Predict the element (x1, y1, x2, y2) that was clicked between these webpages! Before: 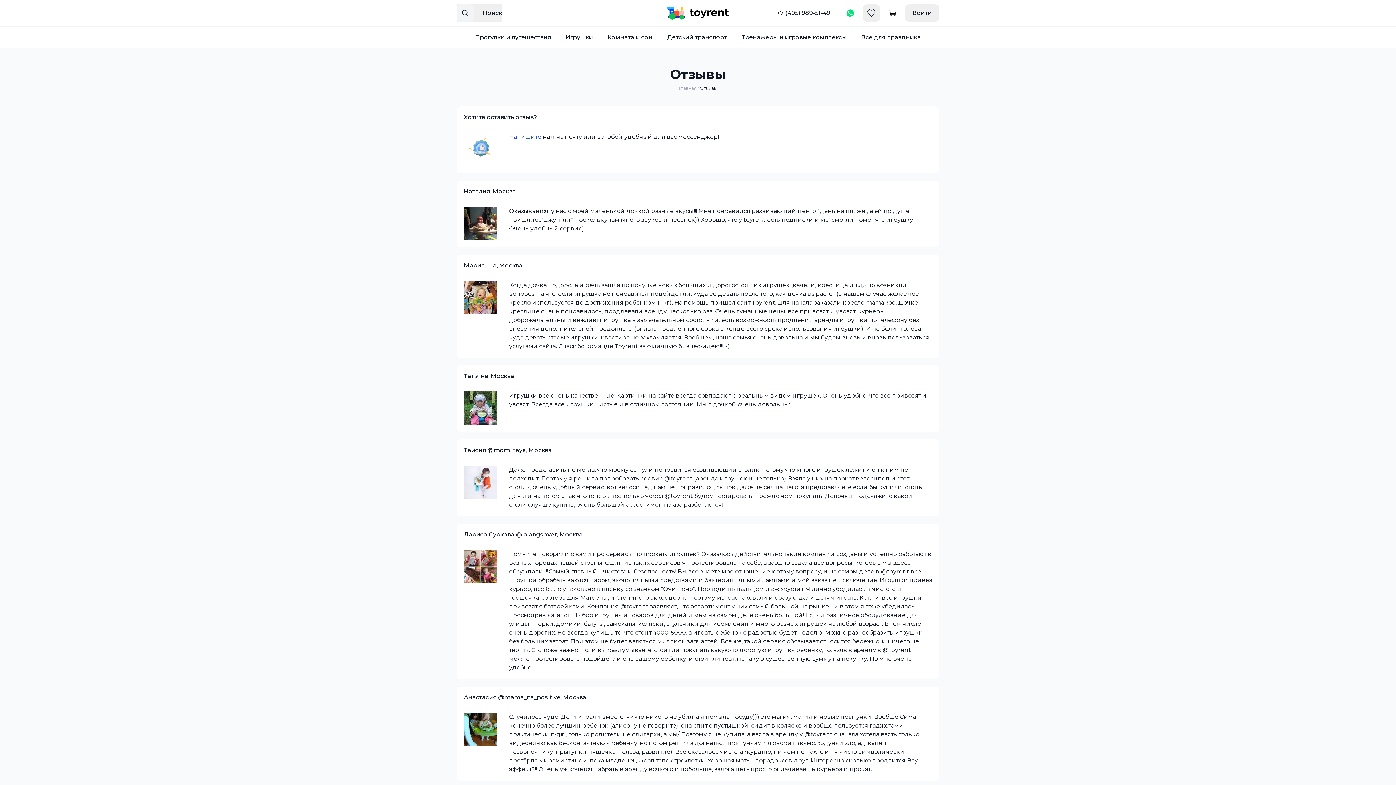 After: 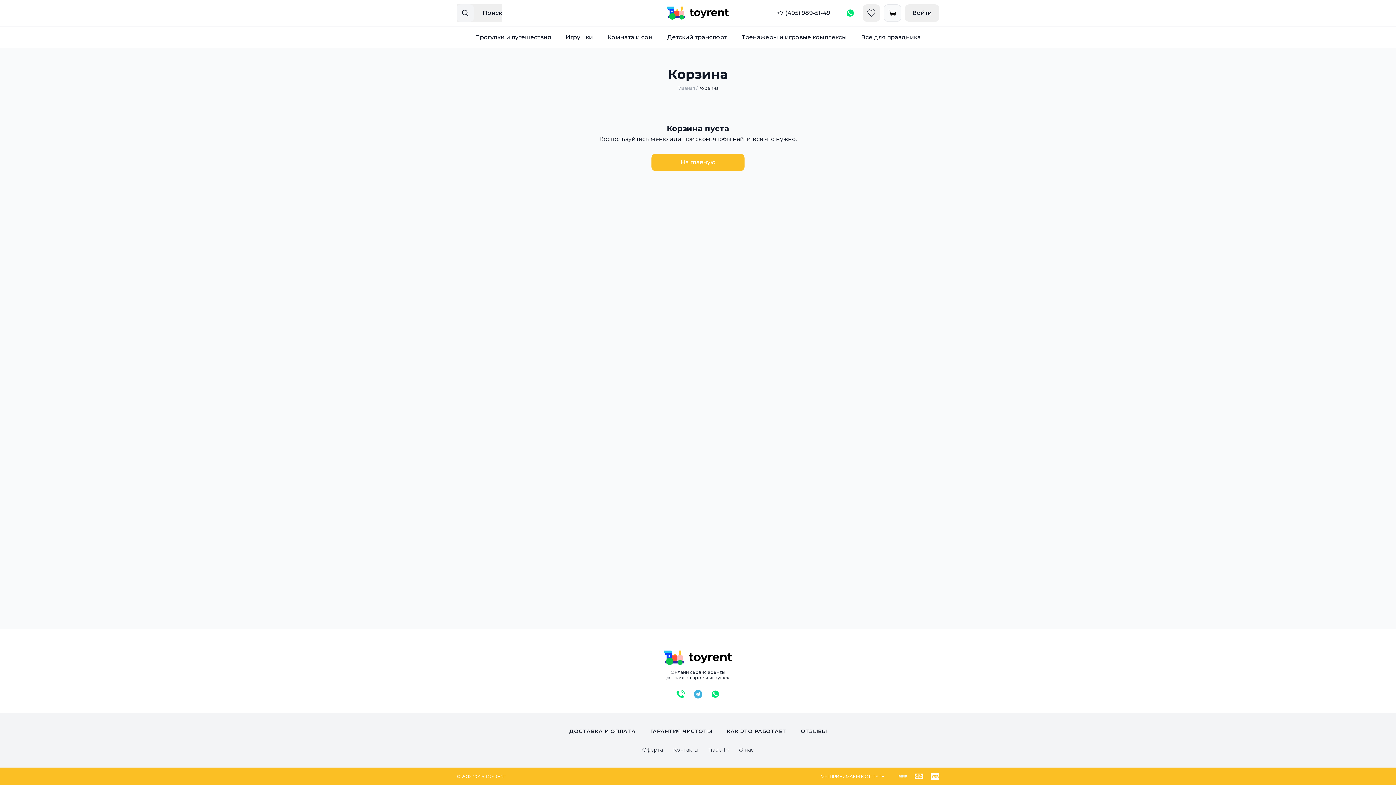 Action: bbox: (884, 4, 901, 21)